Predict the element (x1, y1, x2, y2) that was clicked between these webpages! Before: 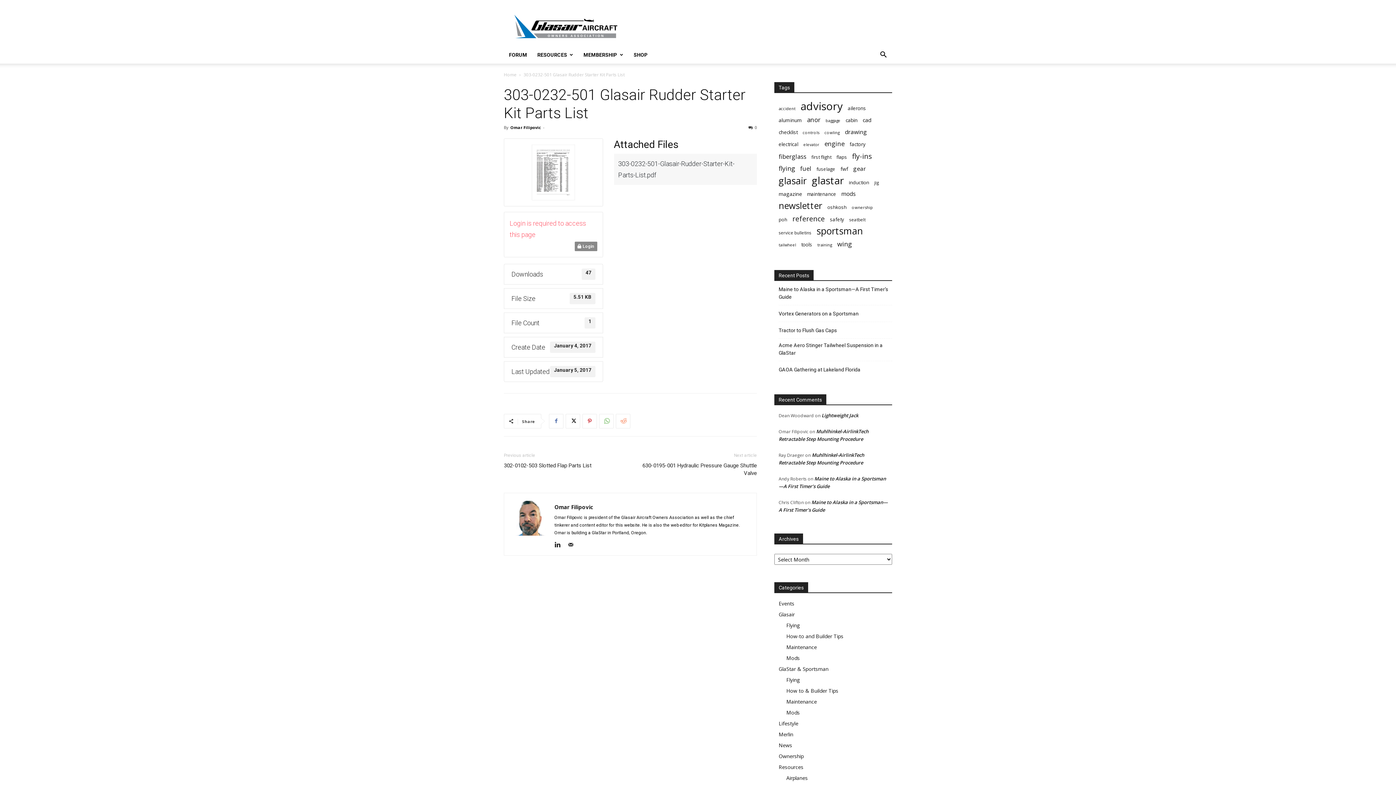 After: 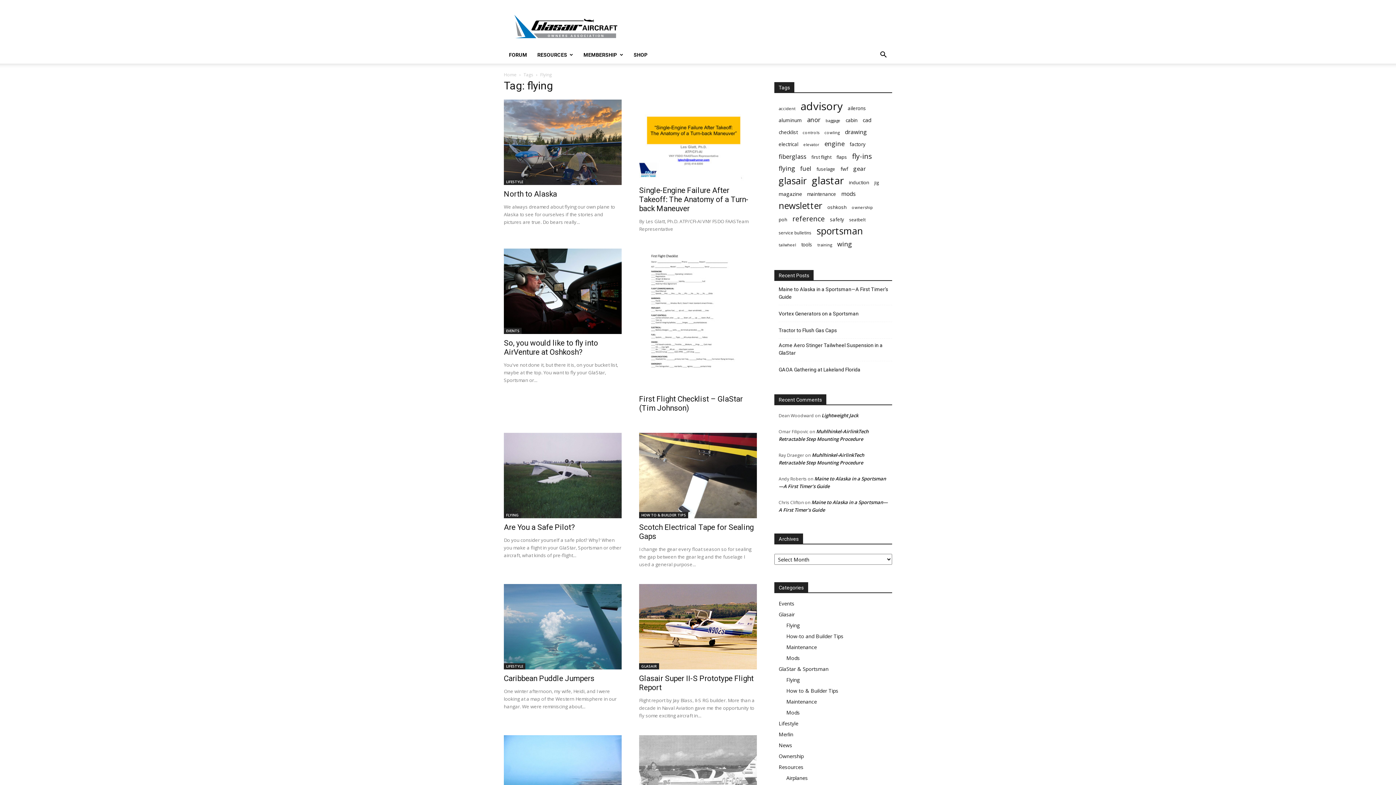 Action: label: flying (38 items) bbox: (778, 164, 795, 172)